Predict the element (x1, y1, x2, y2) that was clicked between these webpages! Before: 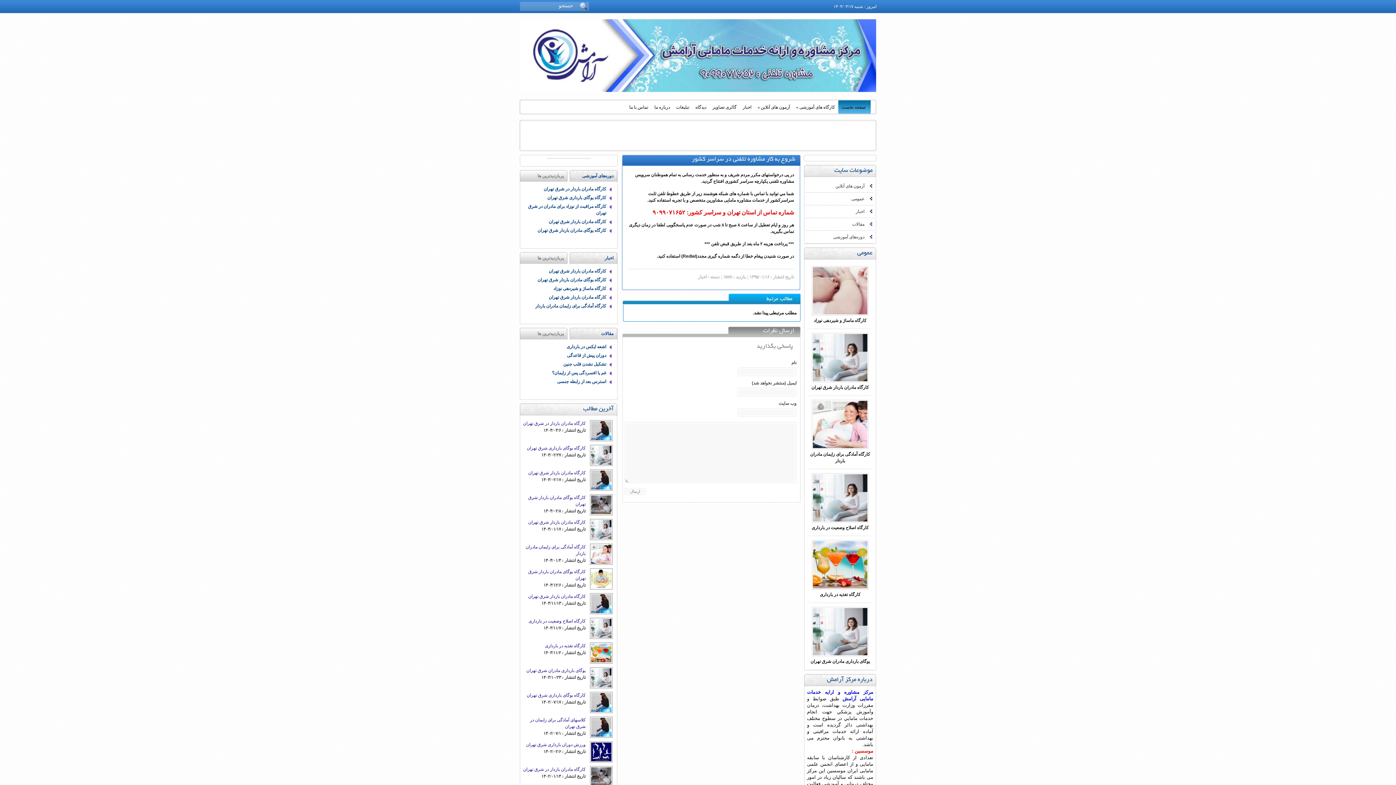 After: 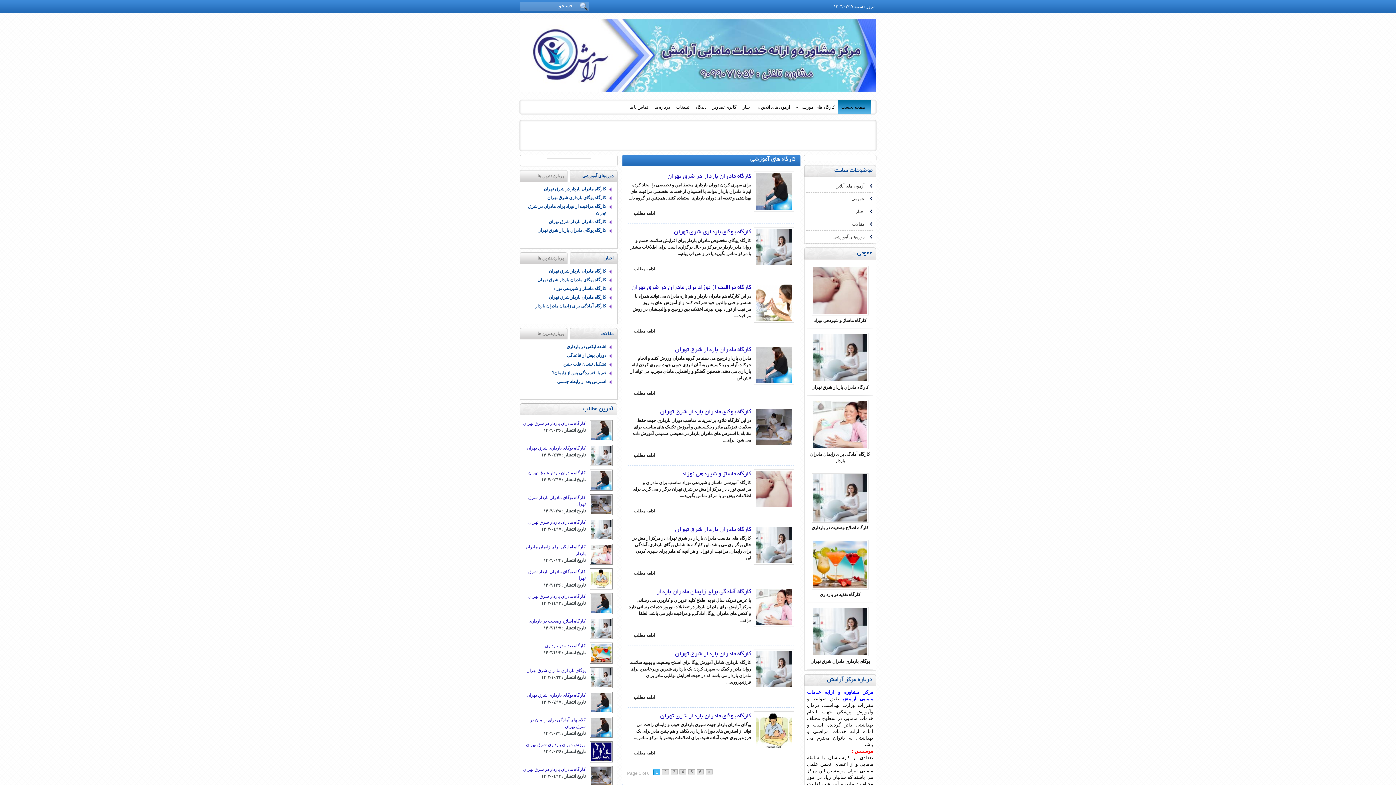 Action: bbox: (793, 100, 836, 114) label: کارگاه های آموزشی »